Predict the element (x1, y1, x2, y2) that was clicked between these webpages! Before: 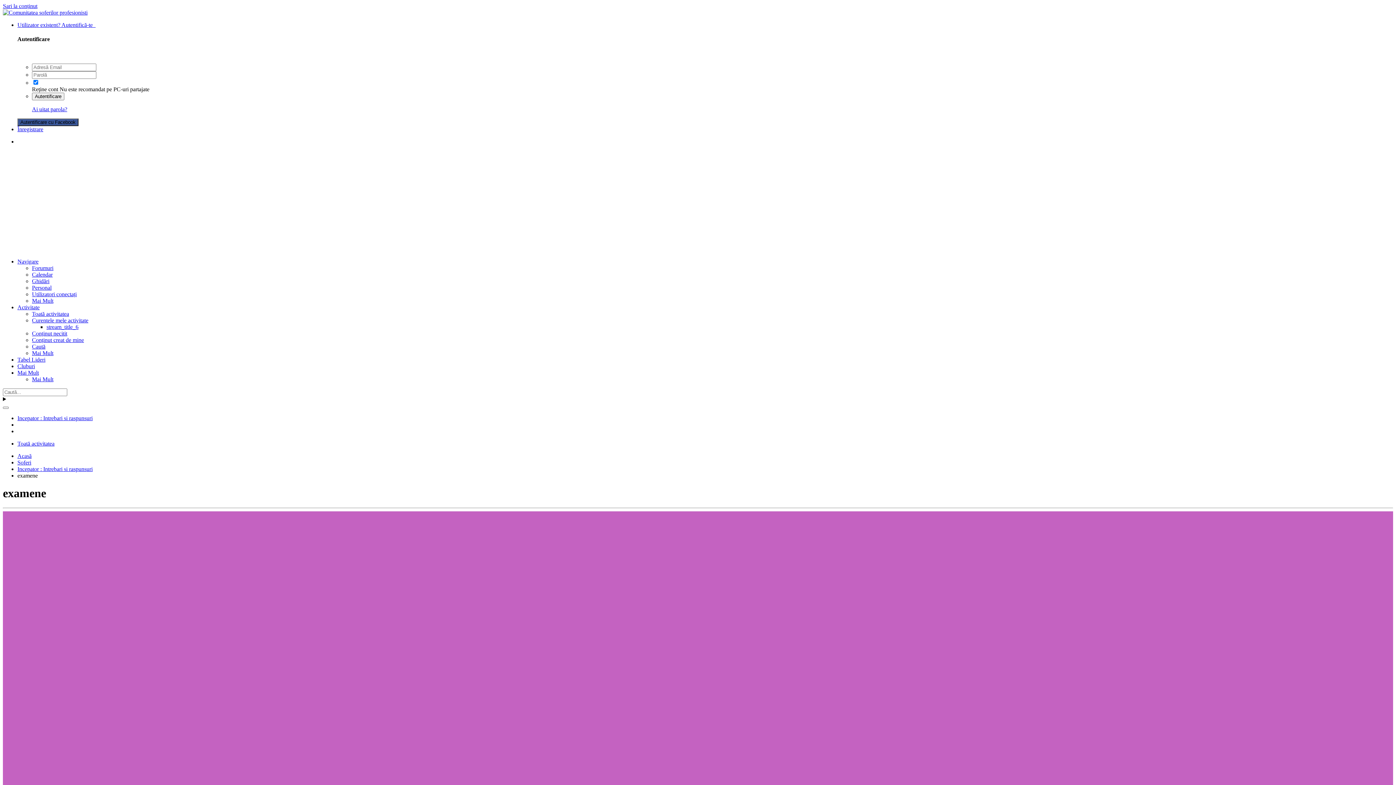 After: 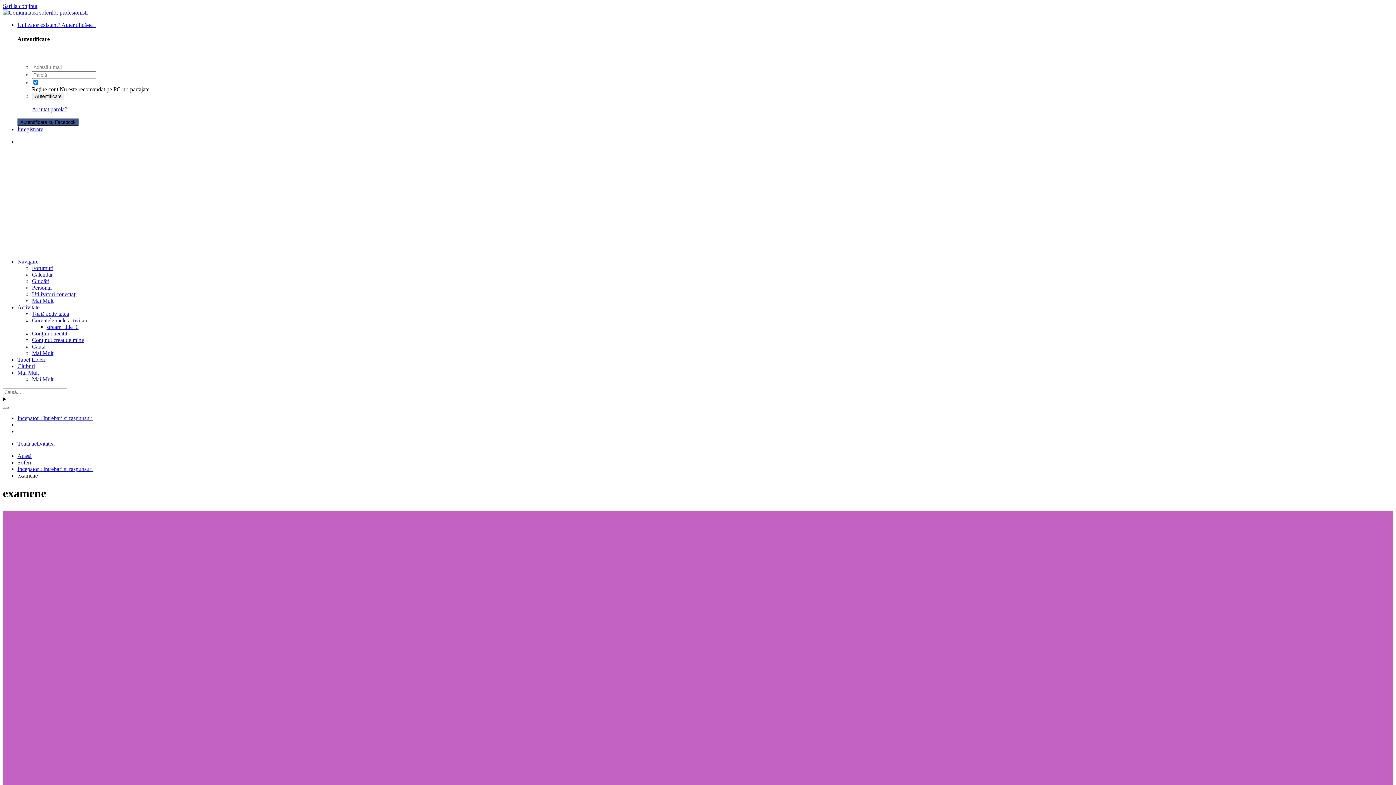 Action: bbox: (32, 317, 88, 323) label: Curentele mele activitate